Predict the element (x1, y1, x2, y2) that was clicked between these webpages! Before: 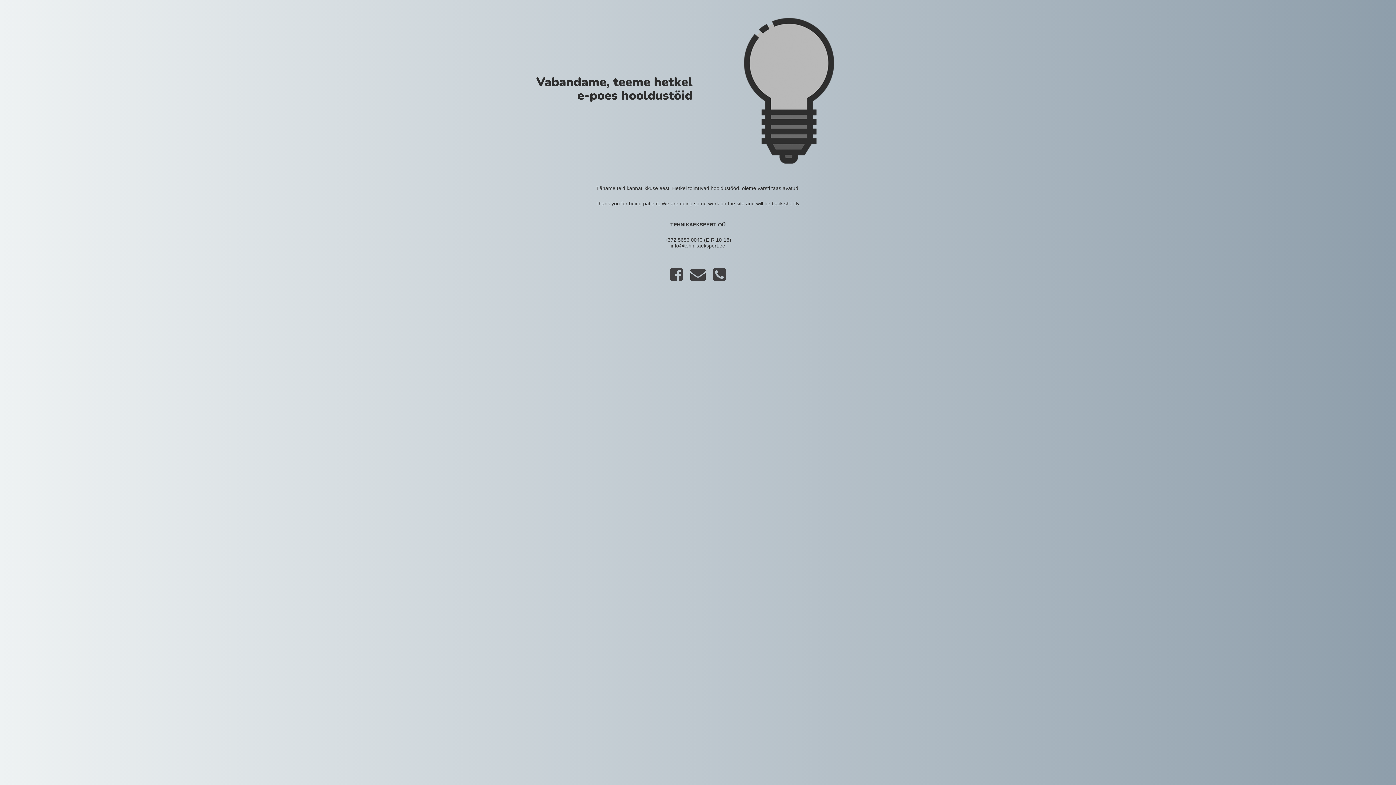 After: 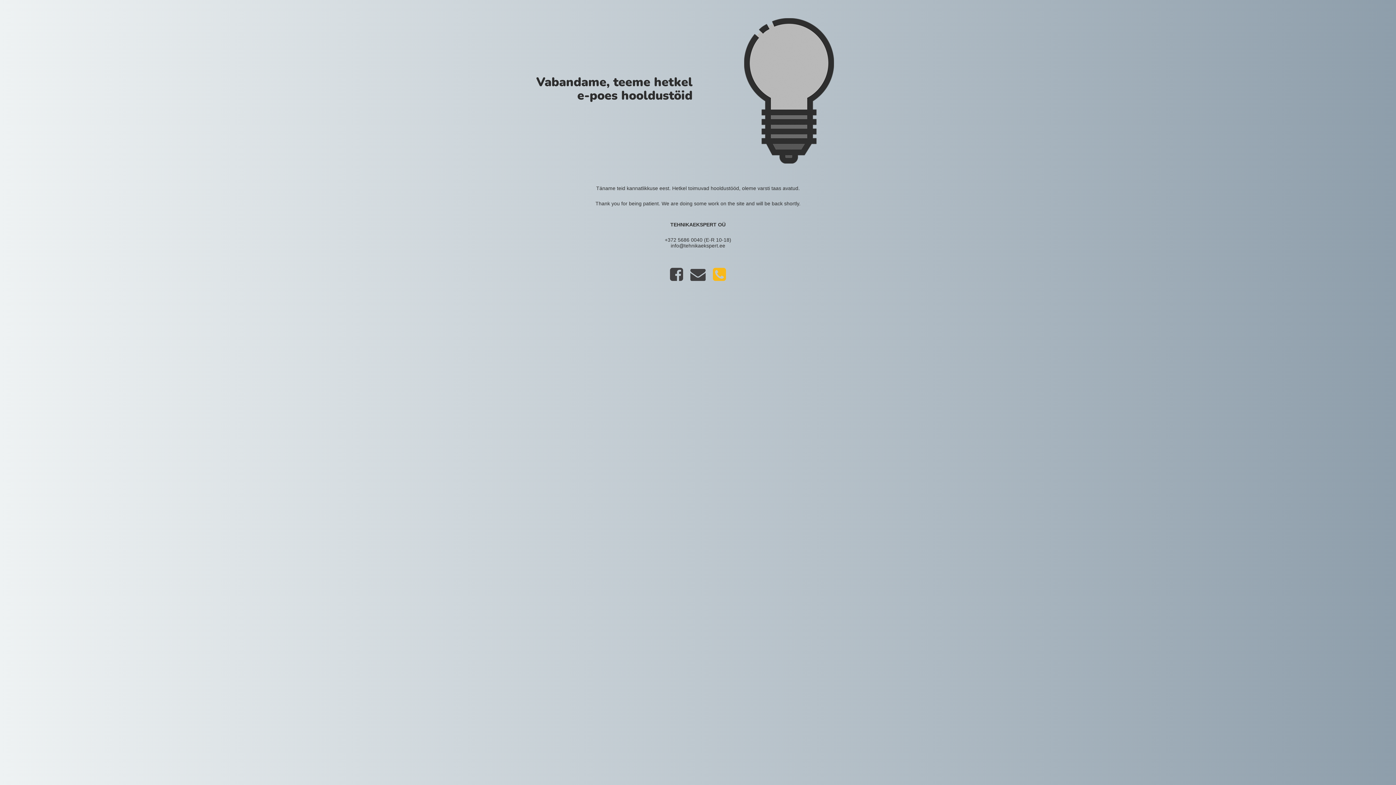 Action: bbox: (709, 275, 729, 281)